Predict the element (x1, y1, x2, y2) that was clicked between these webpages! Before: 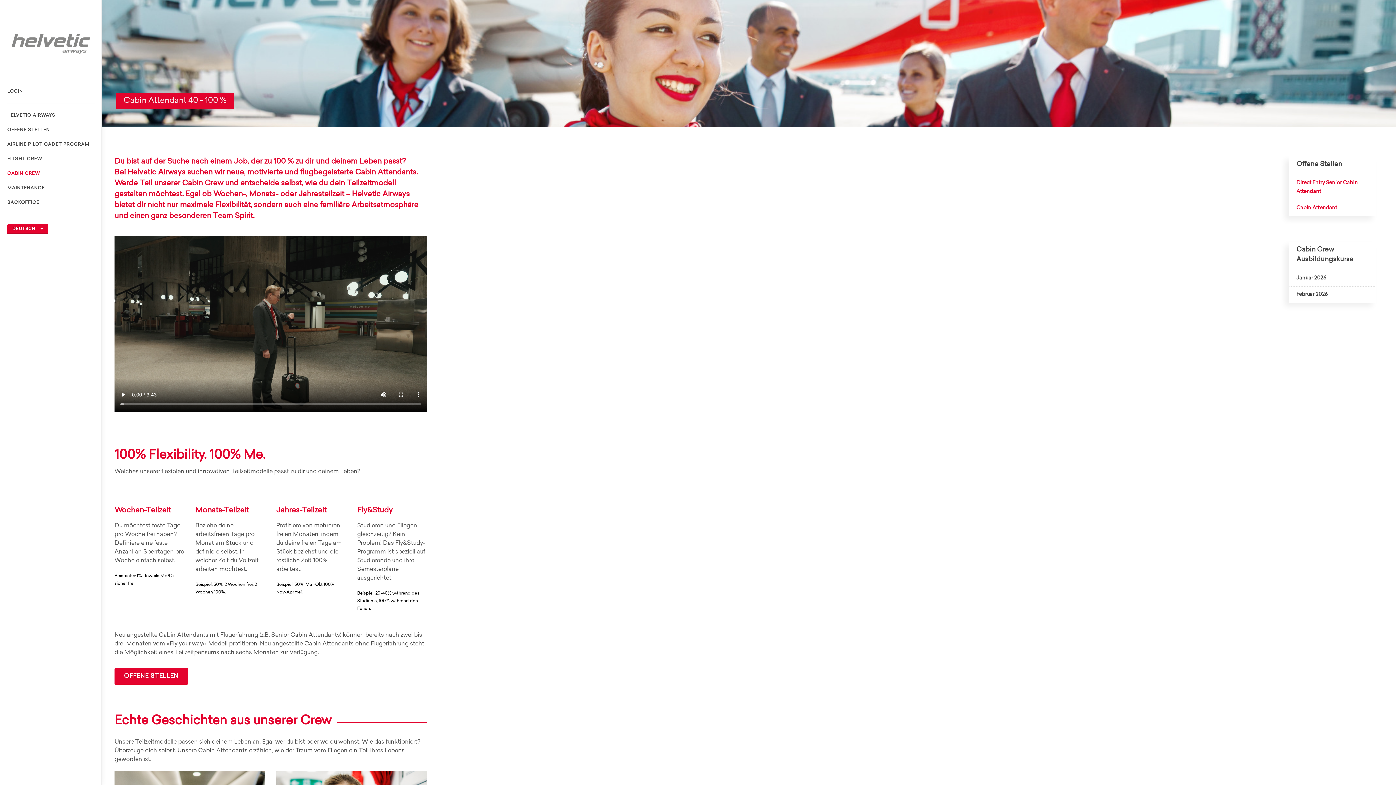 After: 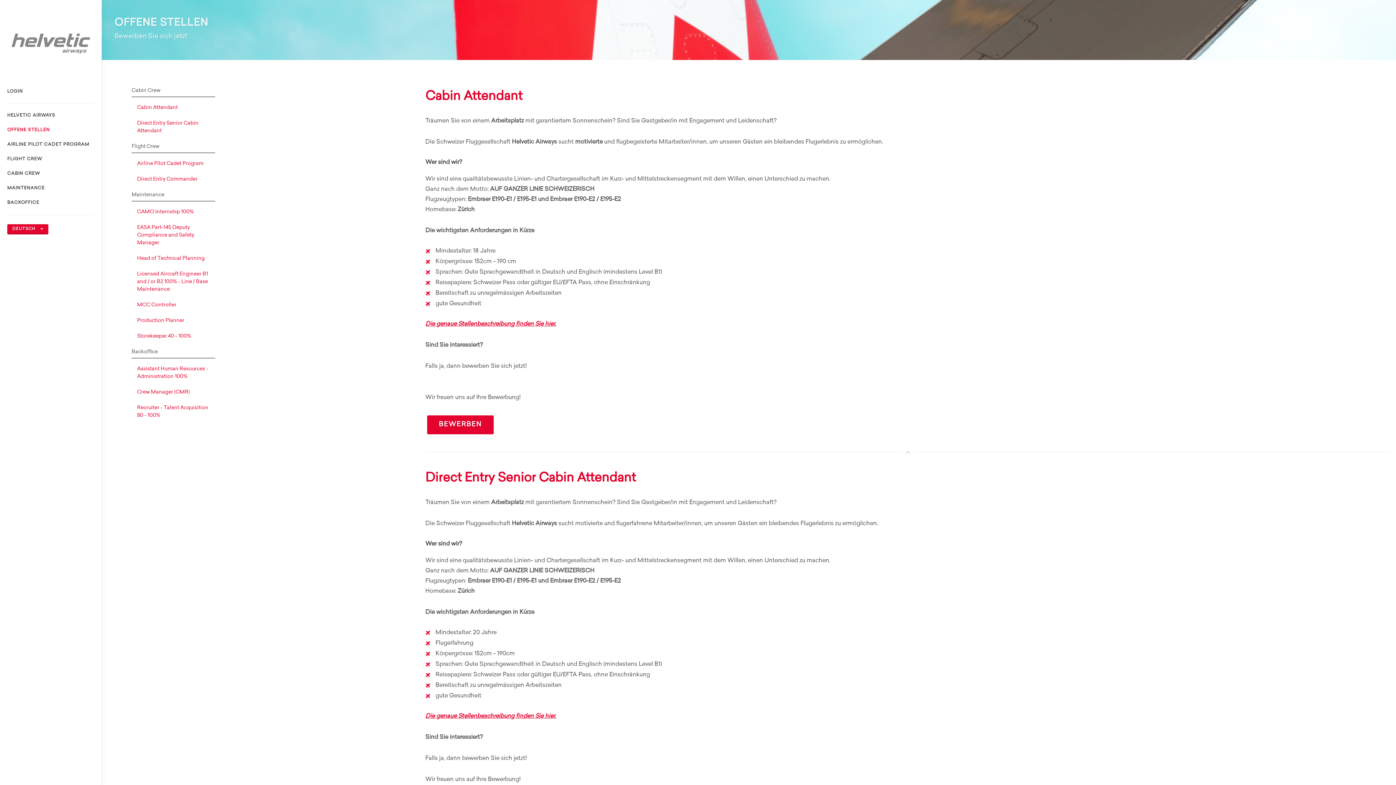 Action: label: OFFENE STELLEN bbox: (7, 125, 94, 134)